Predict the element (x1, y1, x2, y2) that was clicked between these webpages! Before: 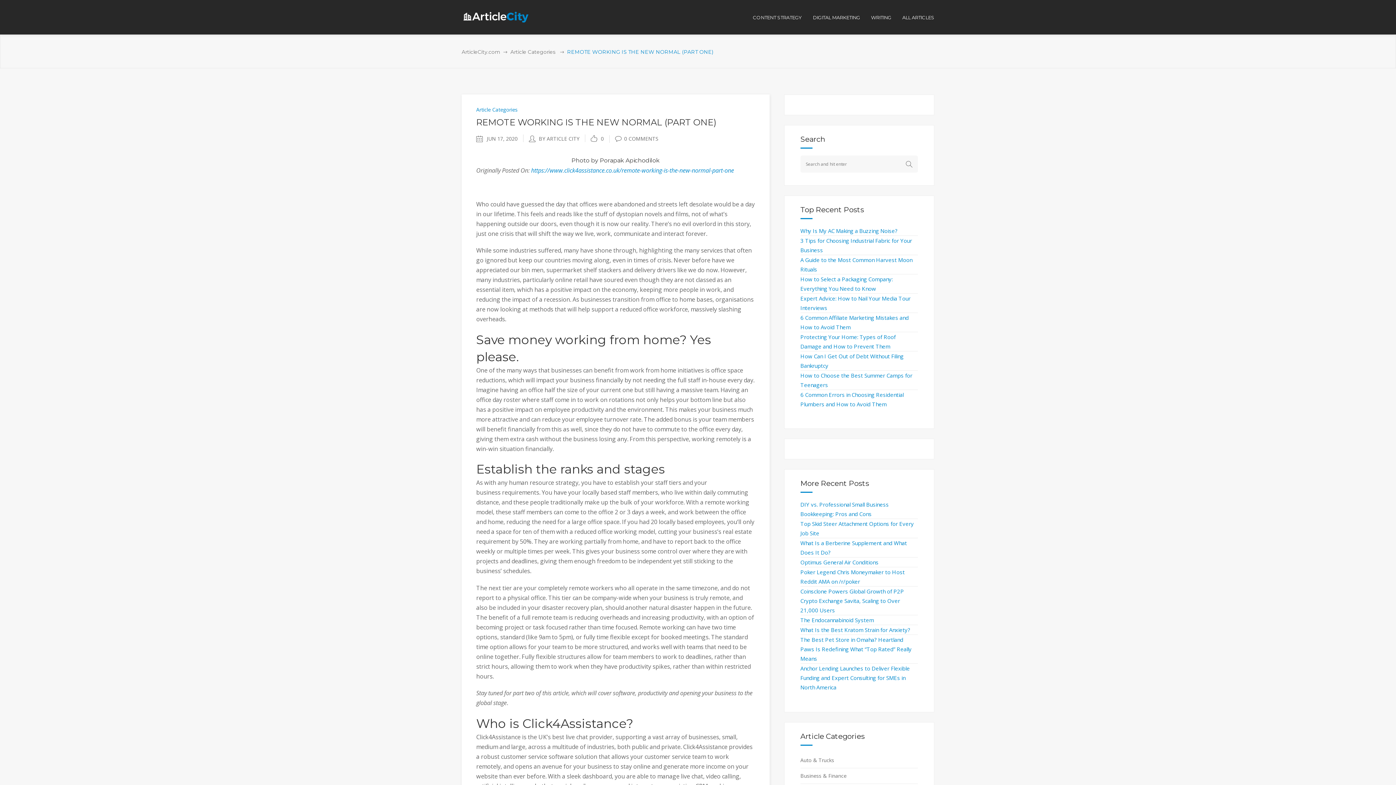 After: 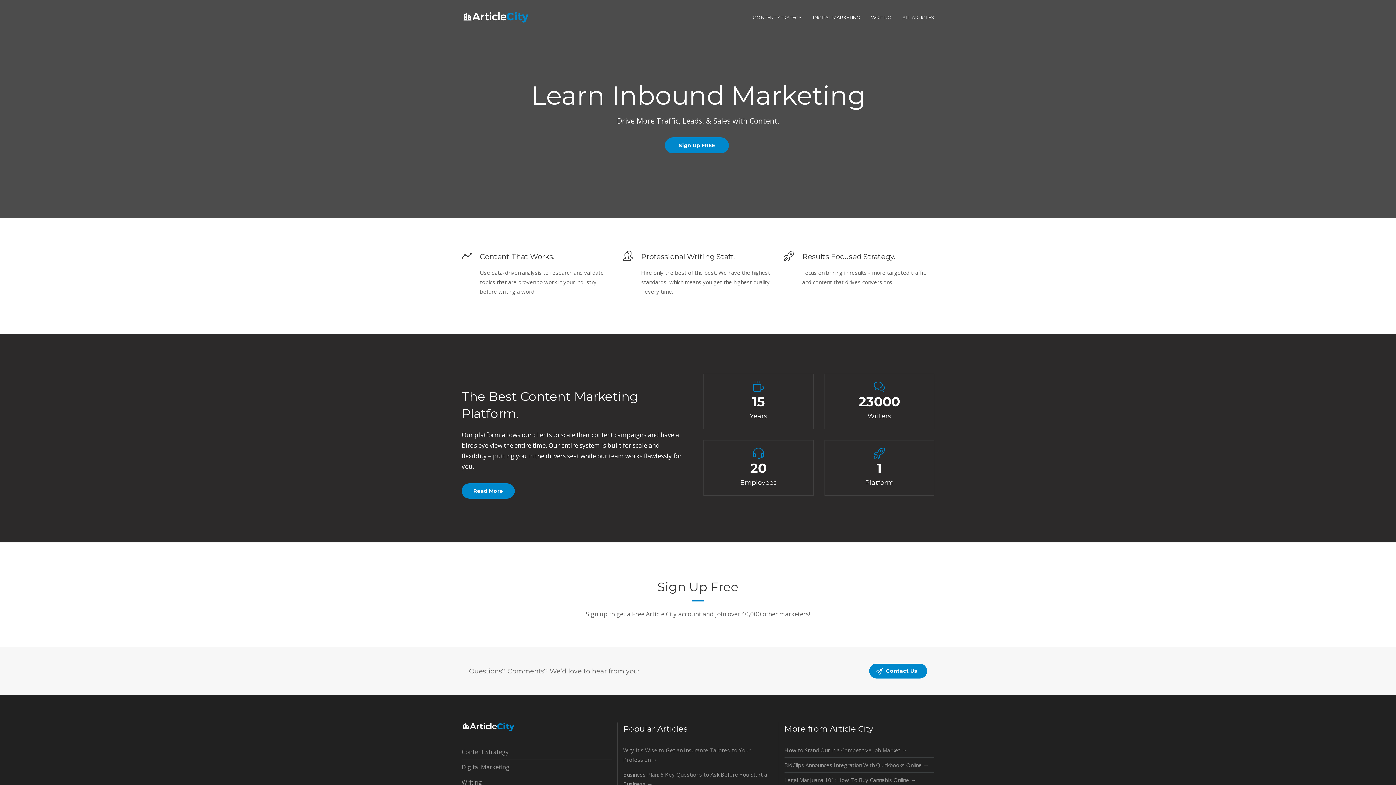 Action: bbox: (461, 48, 500, 56) label: ArticleCity.com